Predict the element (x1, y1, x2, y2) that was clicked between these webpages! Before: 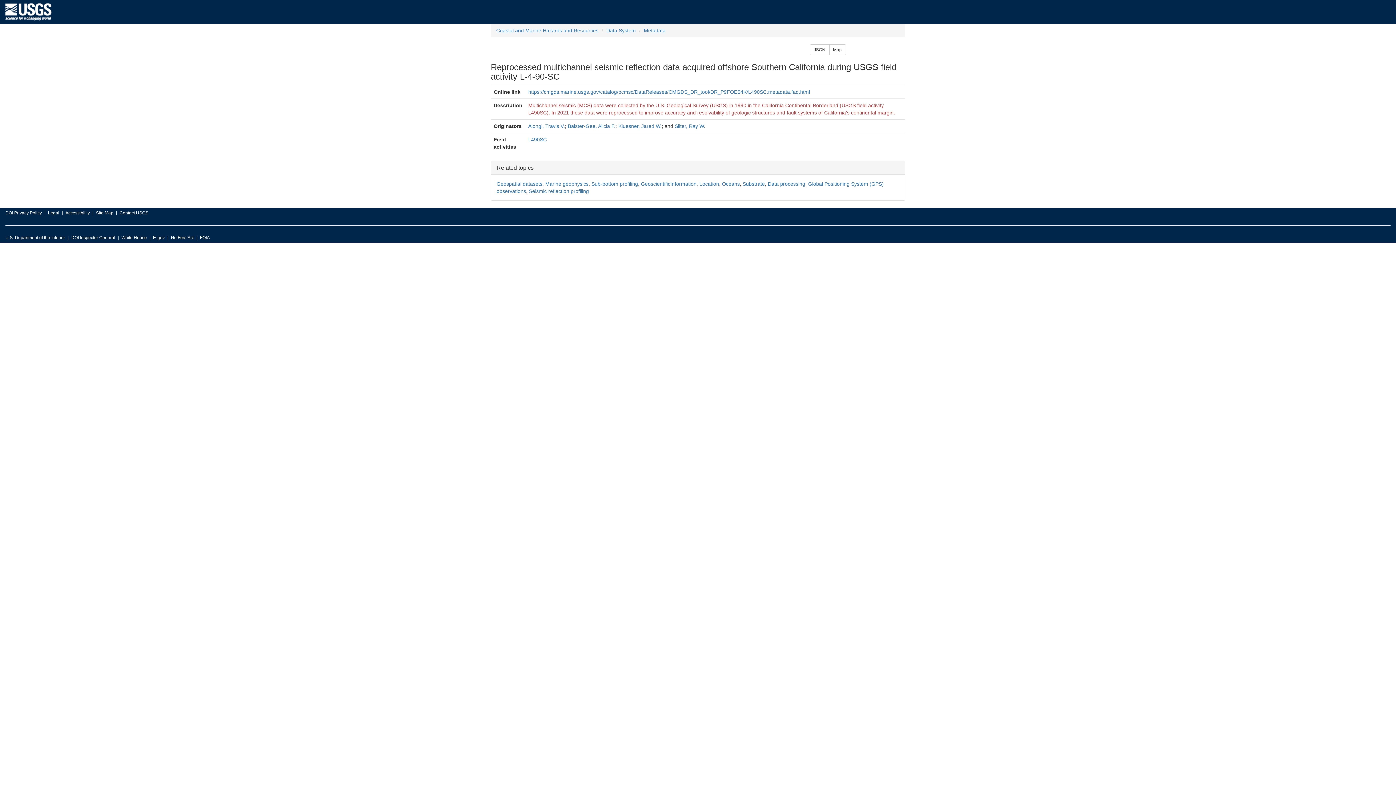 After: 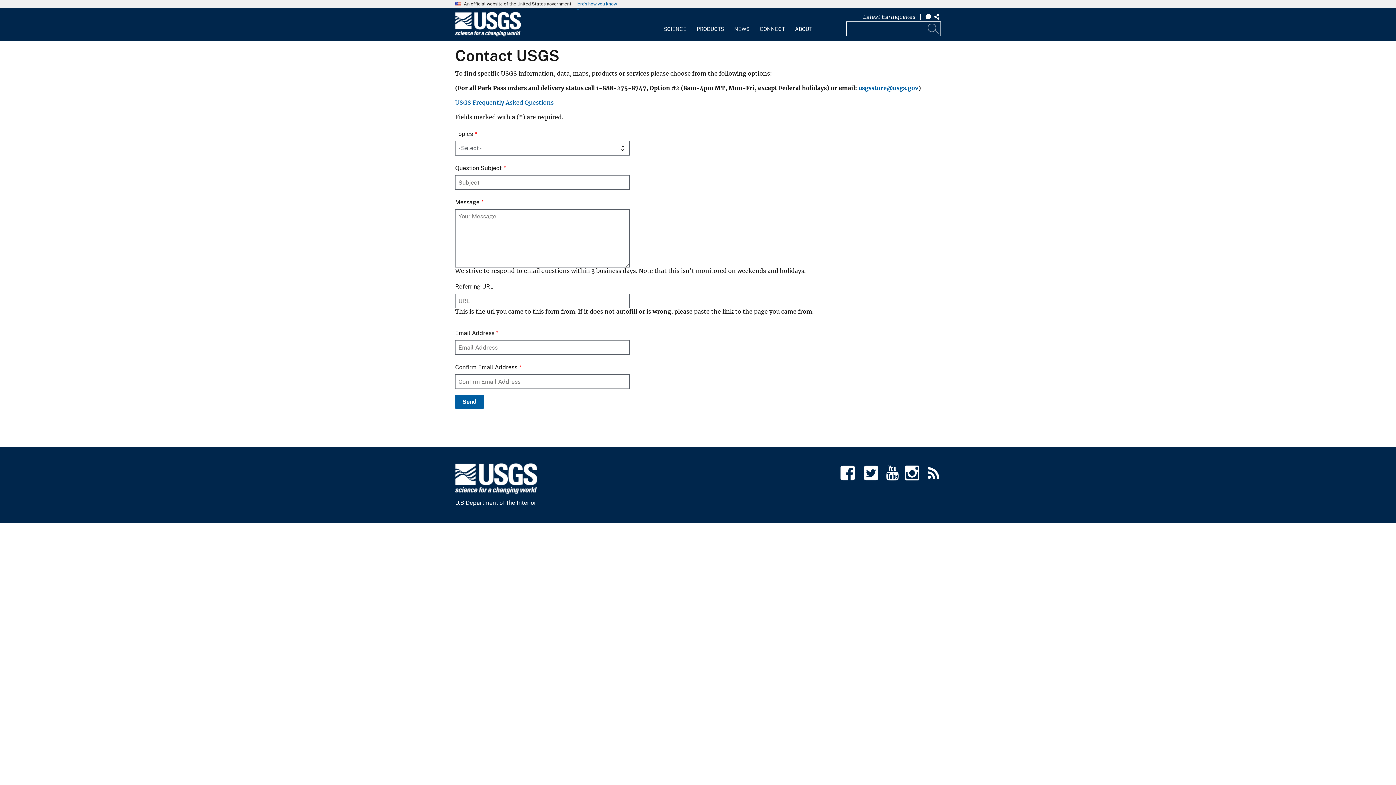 Action: label: Contact USGS bbox: (119, 208, 148, 218)